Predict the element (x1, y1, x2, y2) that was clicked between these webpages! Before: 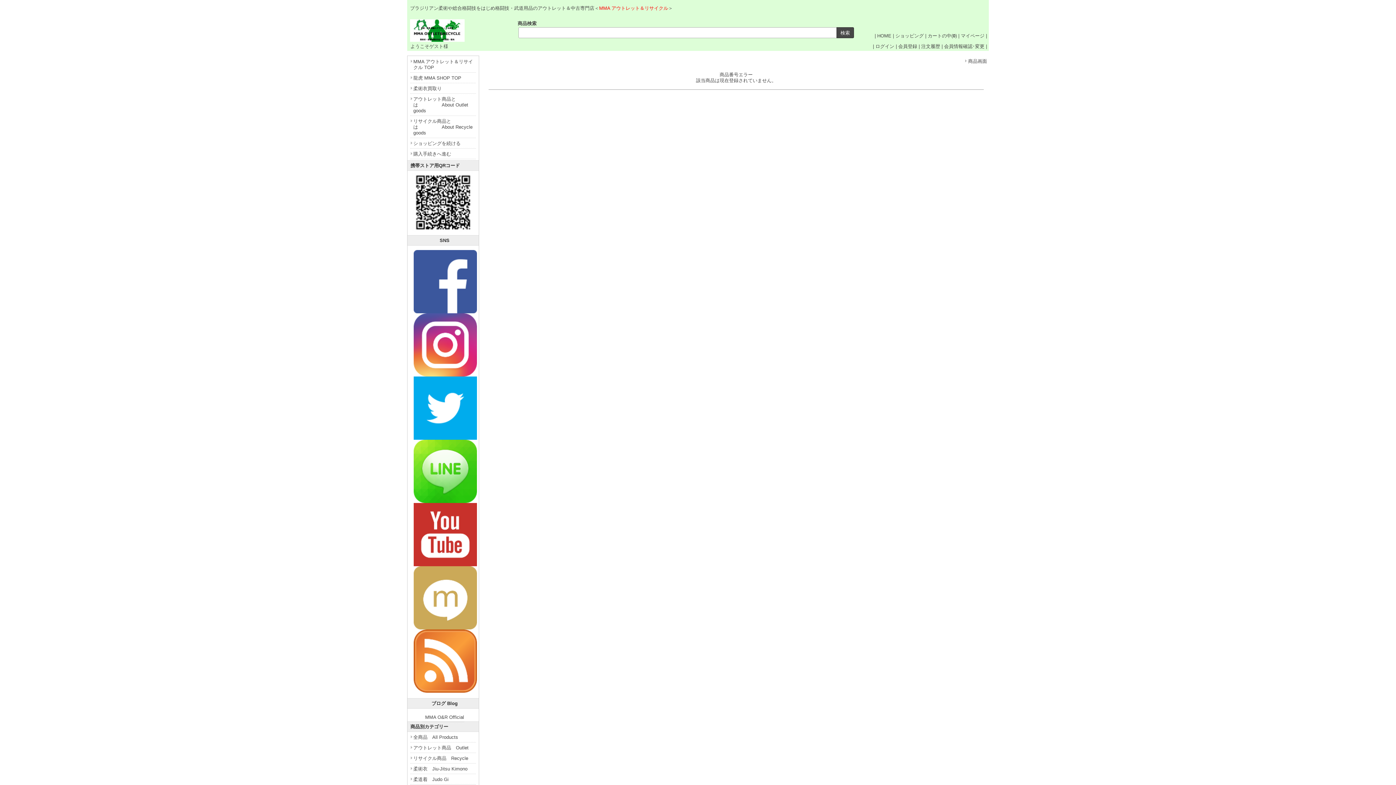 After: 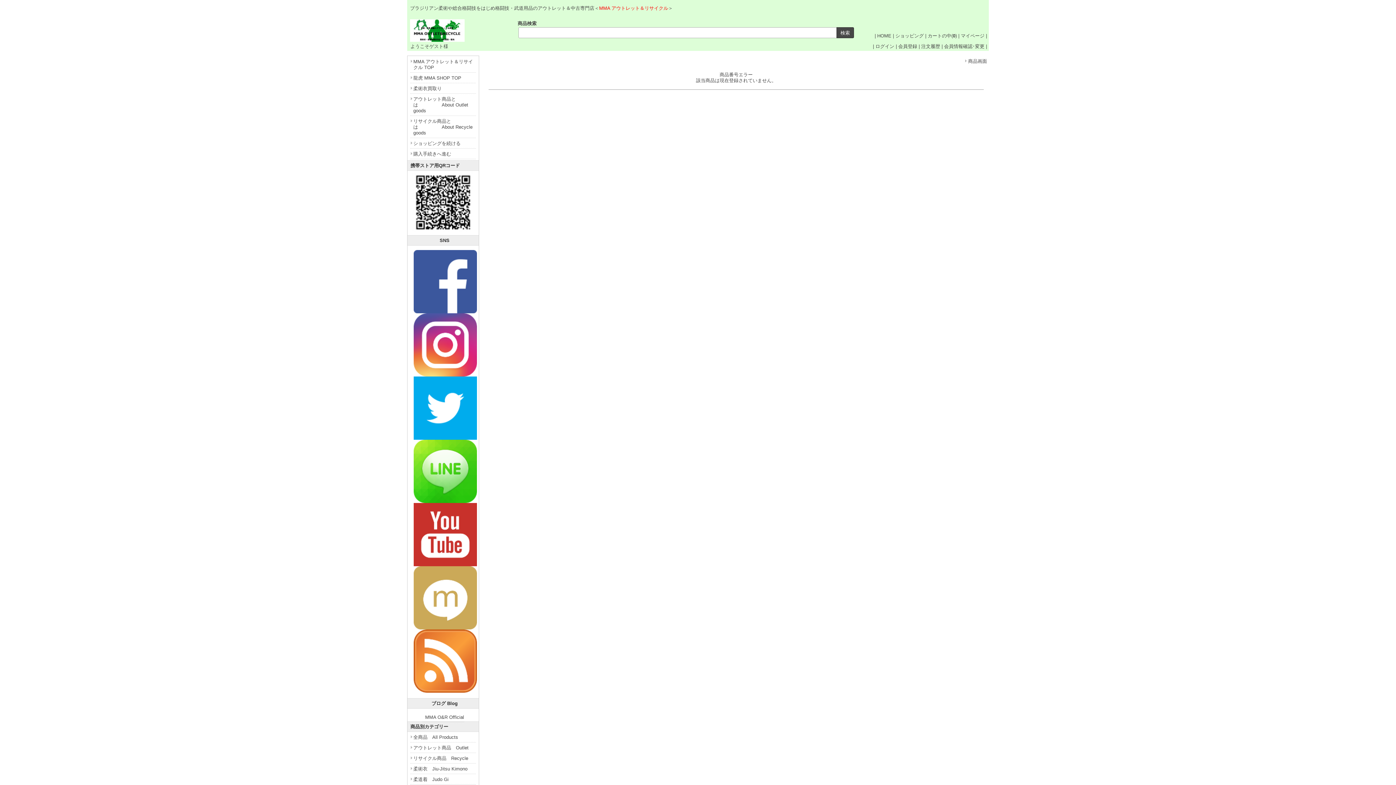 Action: bbox: (413, 497, 476, 502)